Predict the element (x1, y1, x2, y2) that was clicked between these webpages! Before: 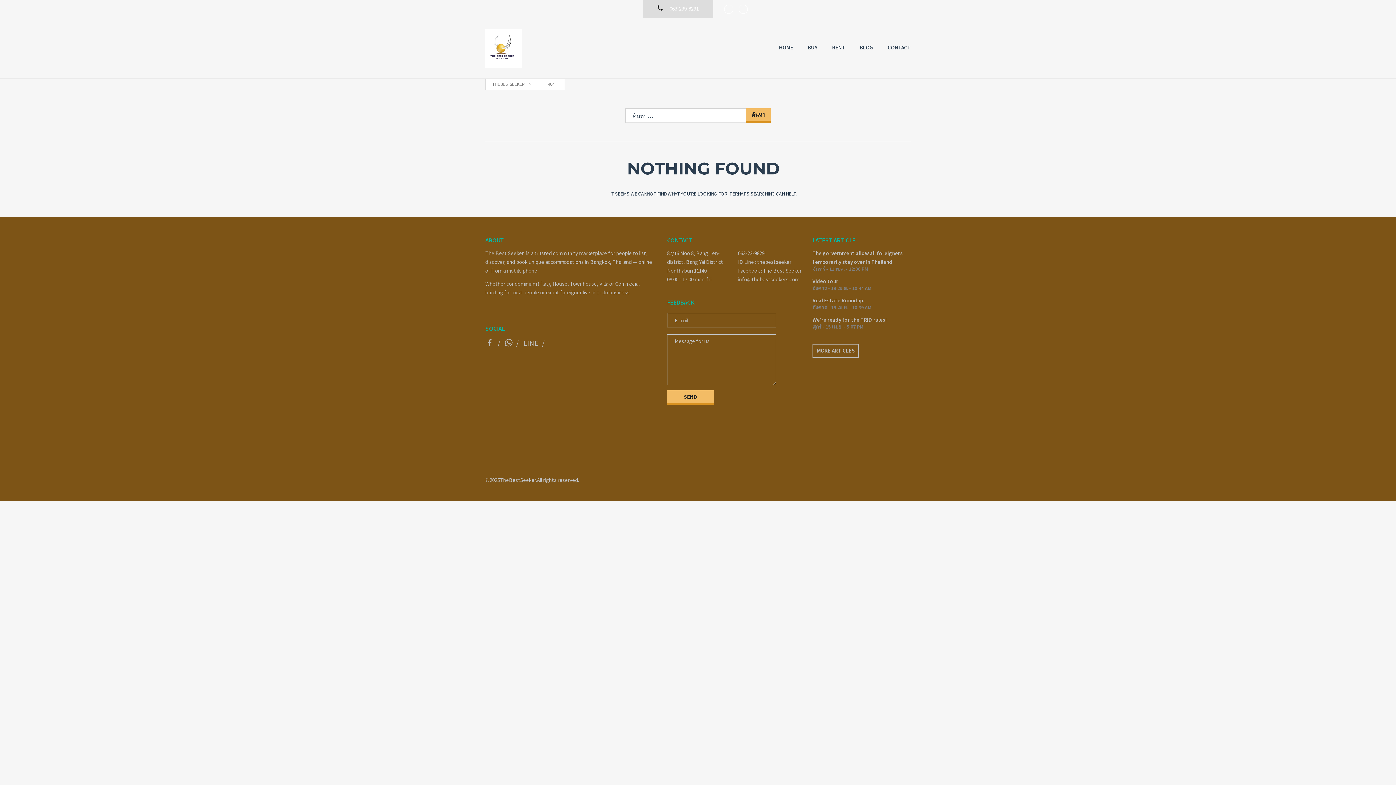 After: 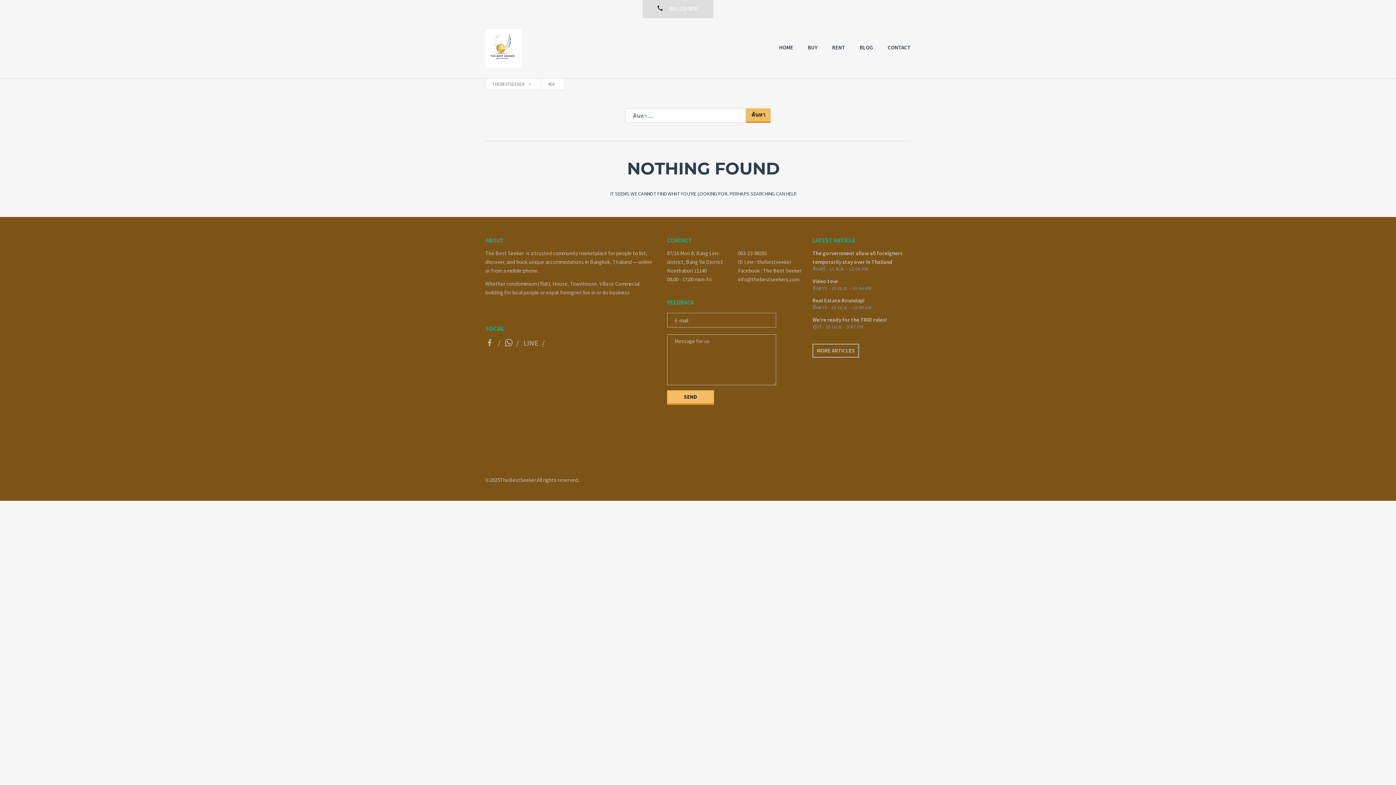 Action: bbox: (738, 4, 748, 13)